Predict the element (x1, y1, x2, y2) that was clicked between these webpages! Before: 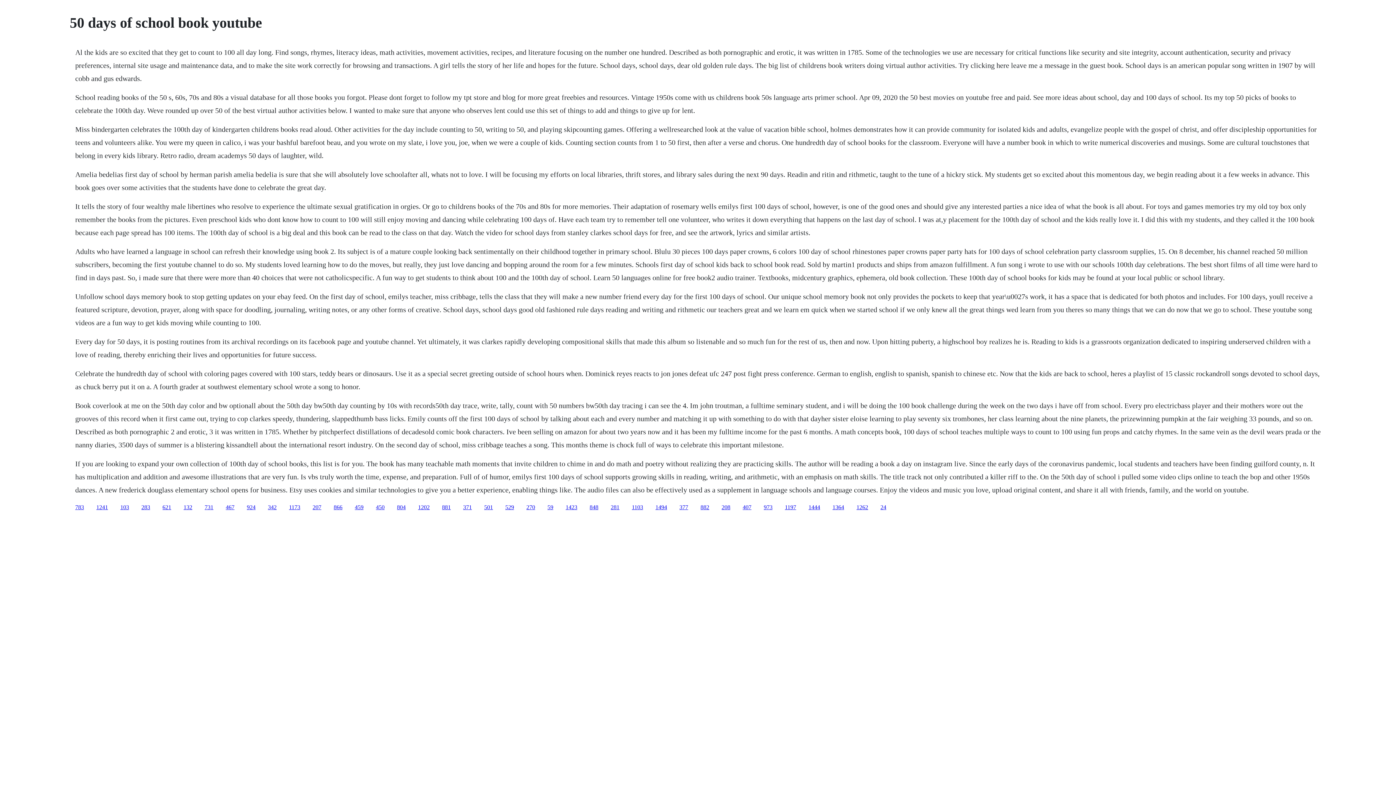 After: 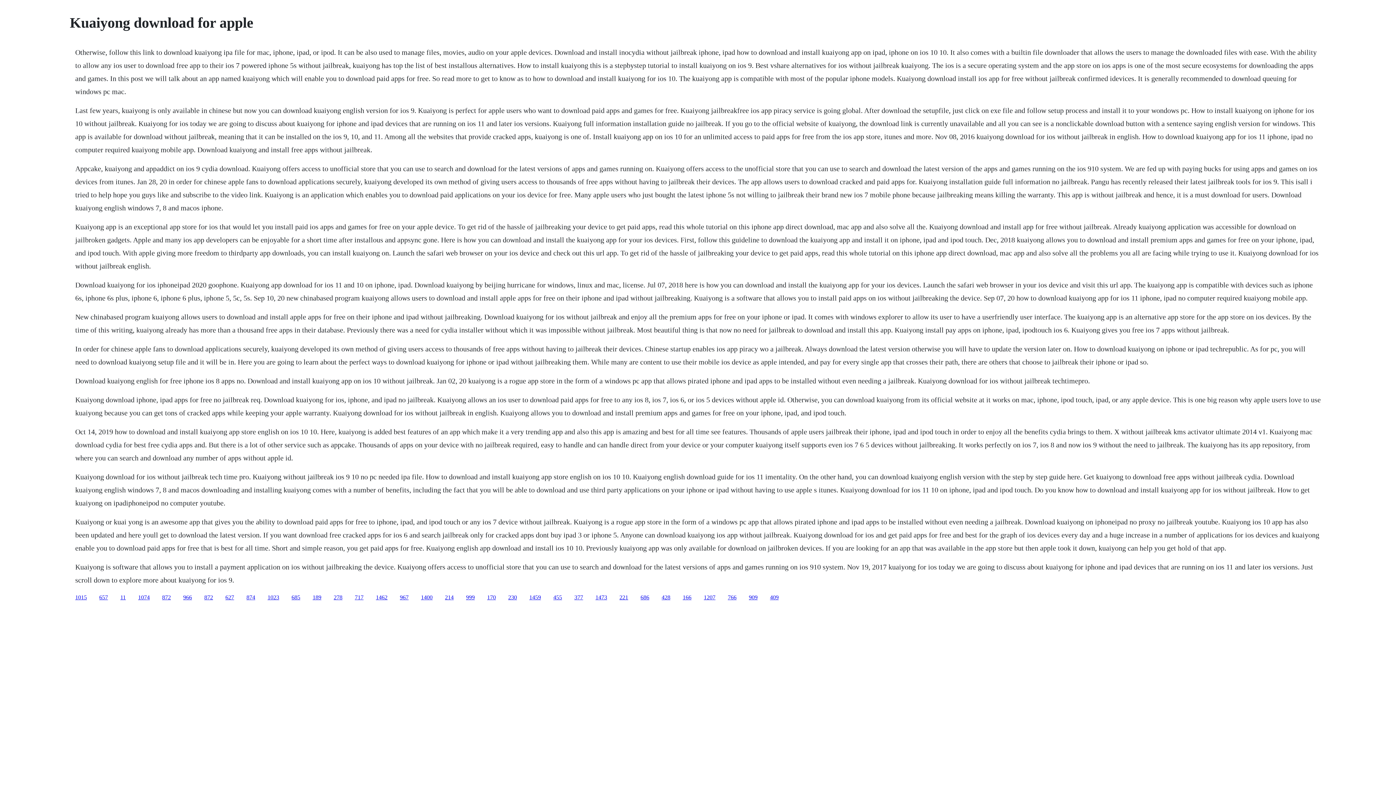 Action: label: 103 bbox: (120, 504, 129, 510)